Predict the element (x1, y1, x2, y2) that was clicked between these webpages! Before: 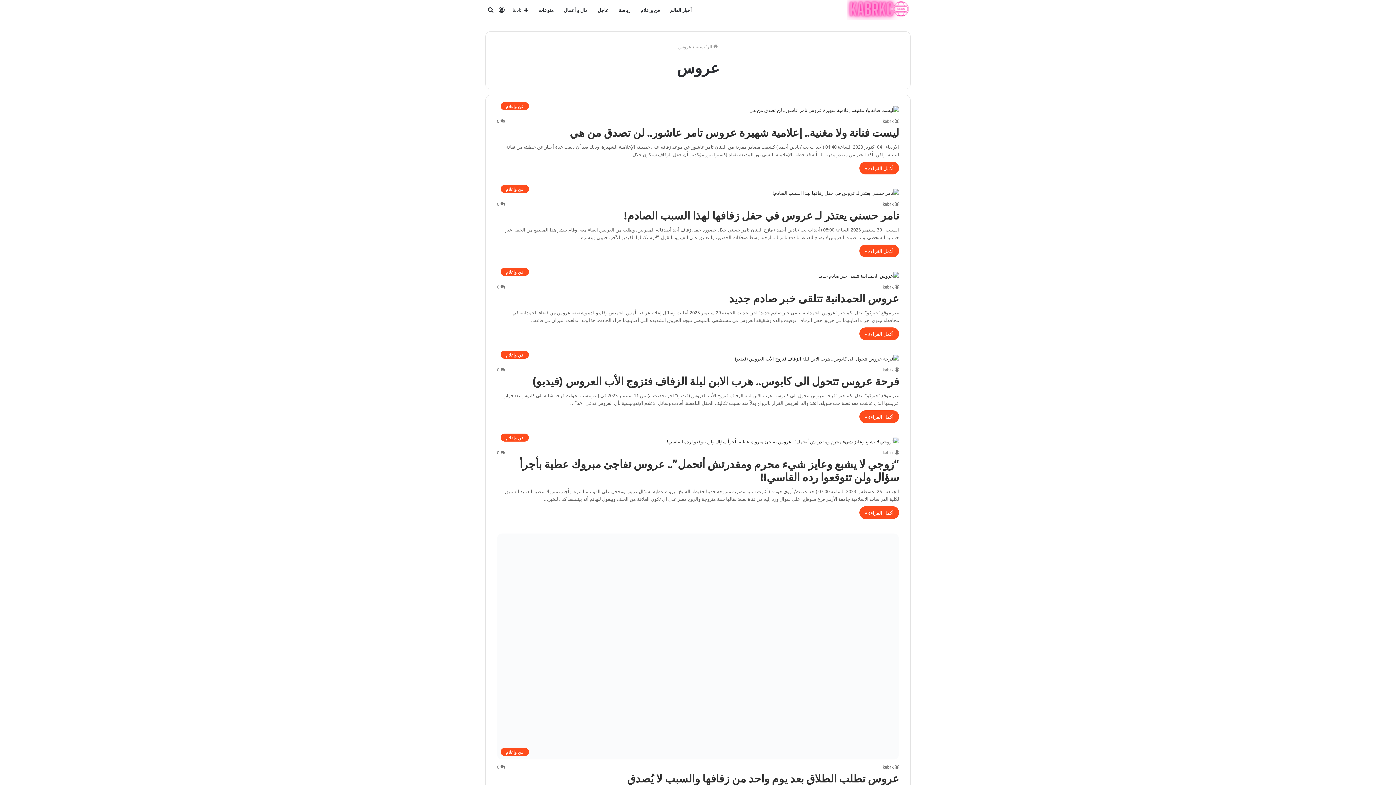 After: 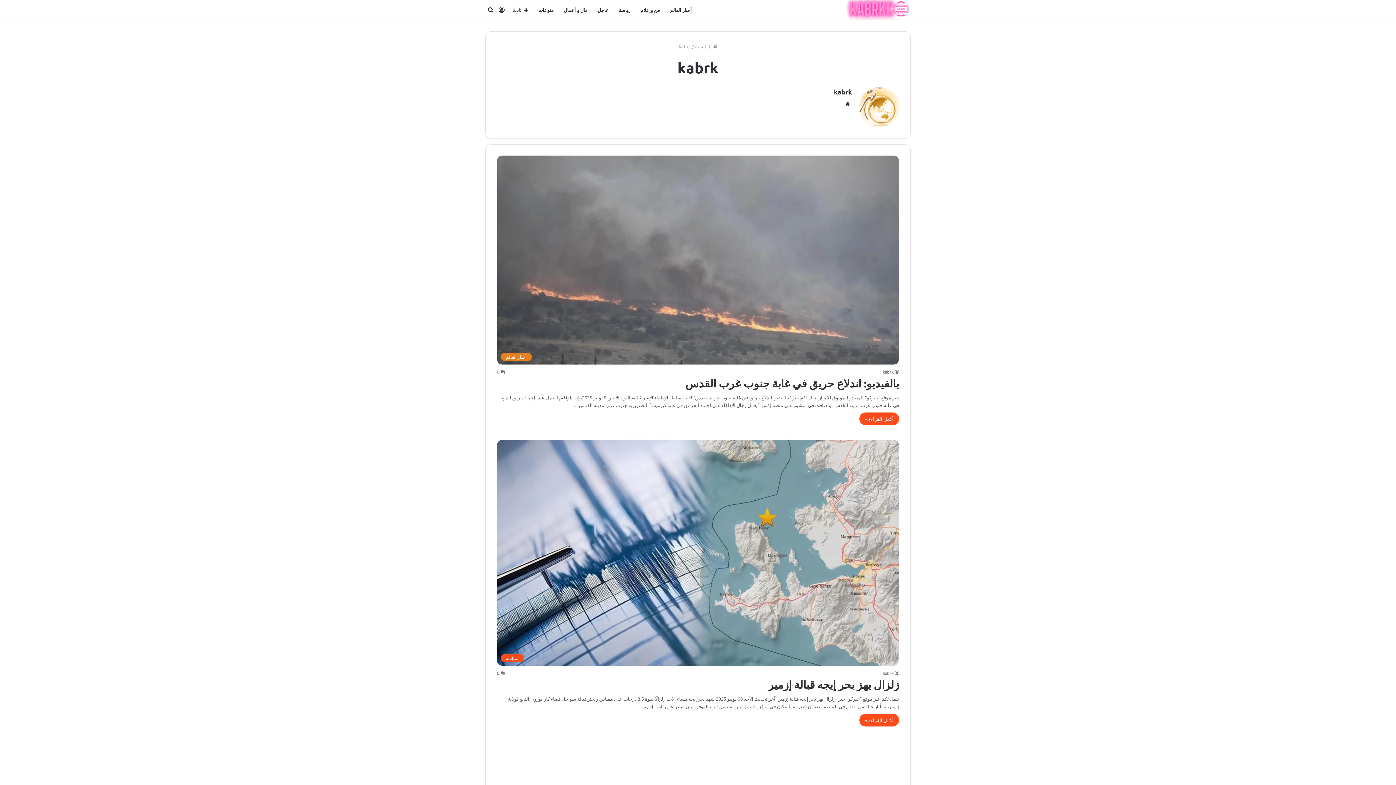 Action: label: kabrk bbox: (882, 576, 899, 582)